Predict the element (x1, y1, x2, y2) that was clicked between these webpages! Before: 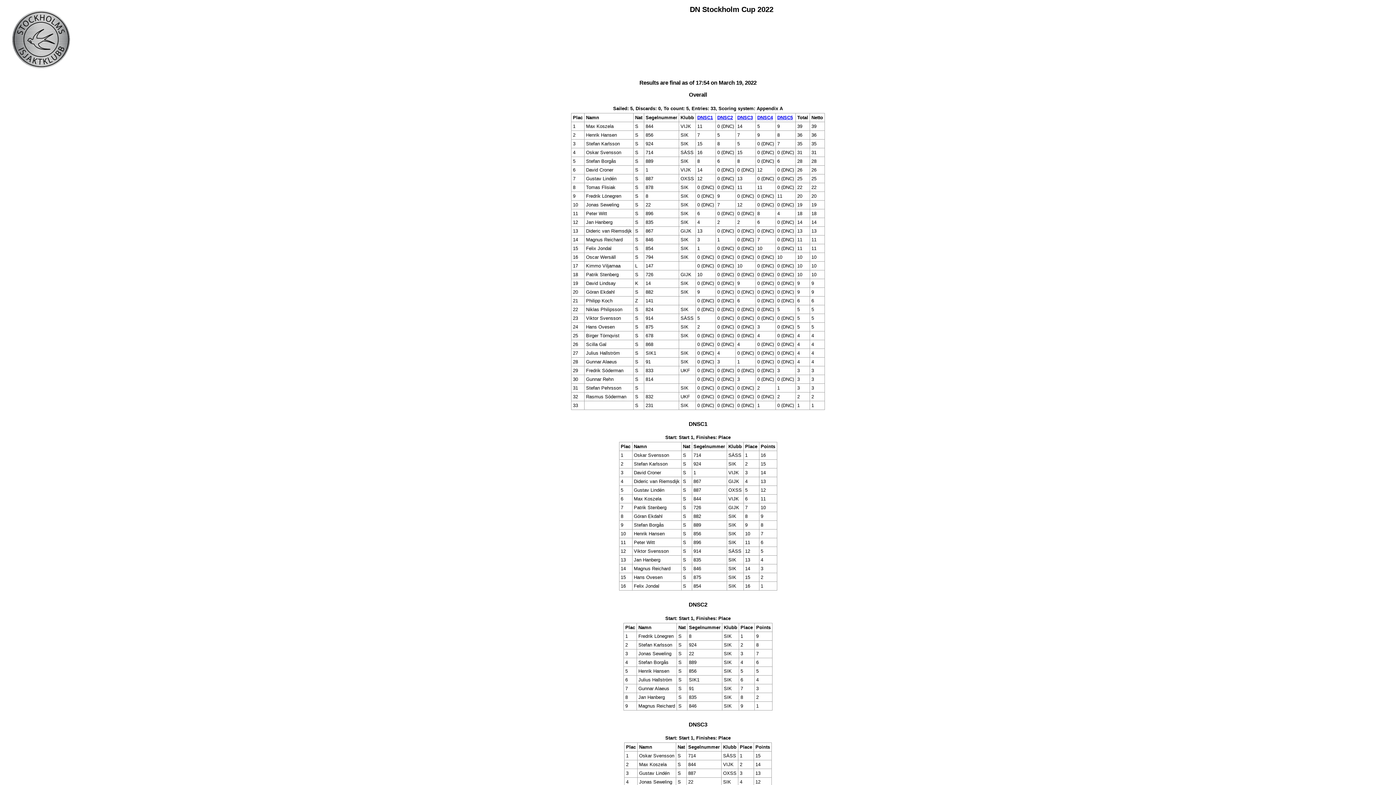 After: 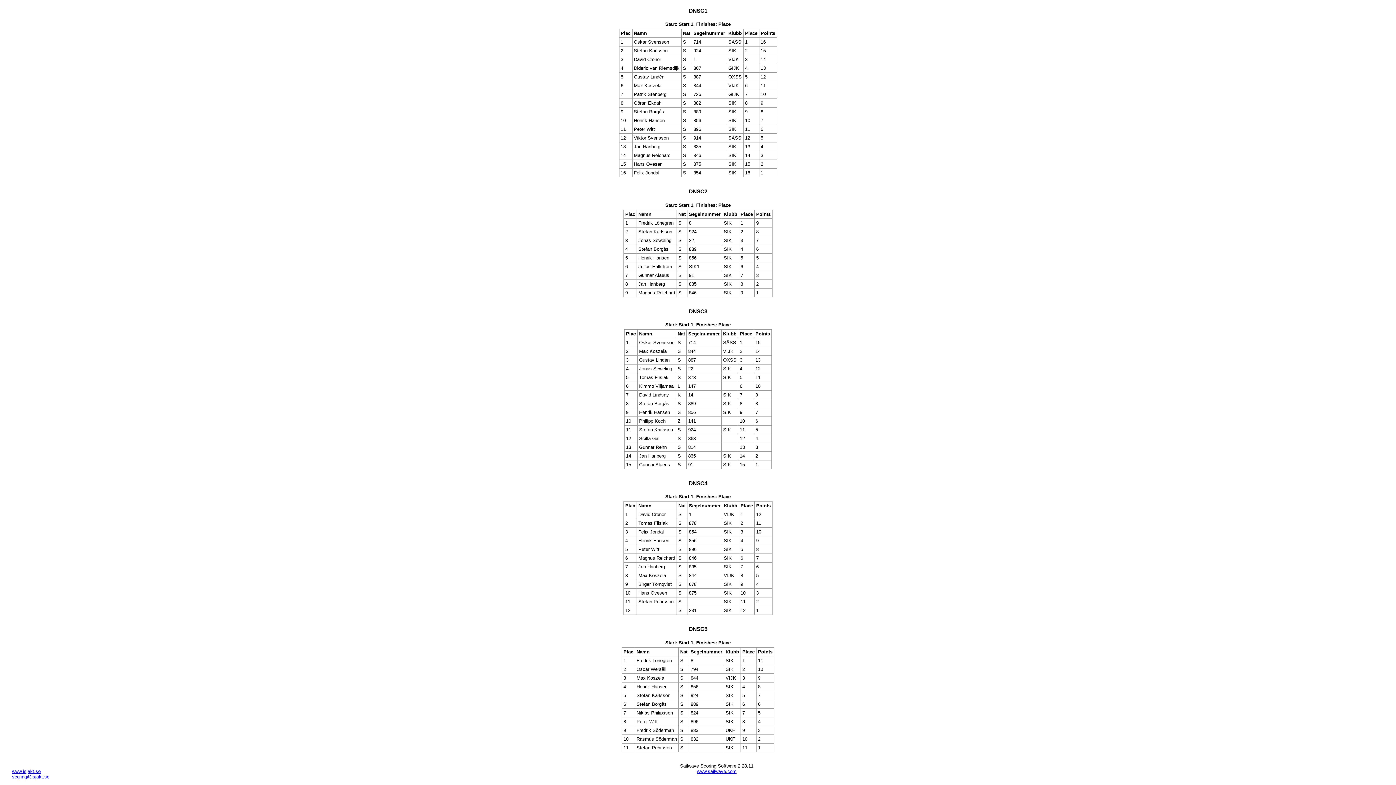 Action: label: DNSC4 bbox: (757, 114, 773, 120)